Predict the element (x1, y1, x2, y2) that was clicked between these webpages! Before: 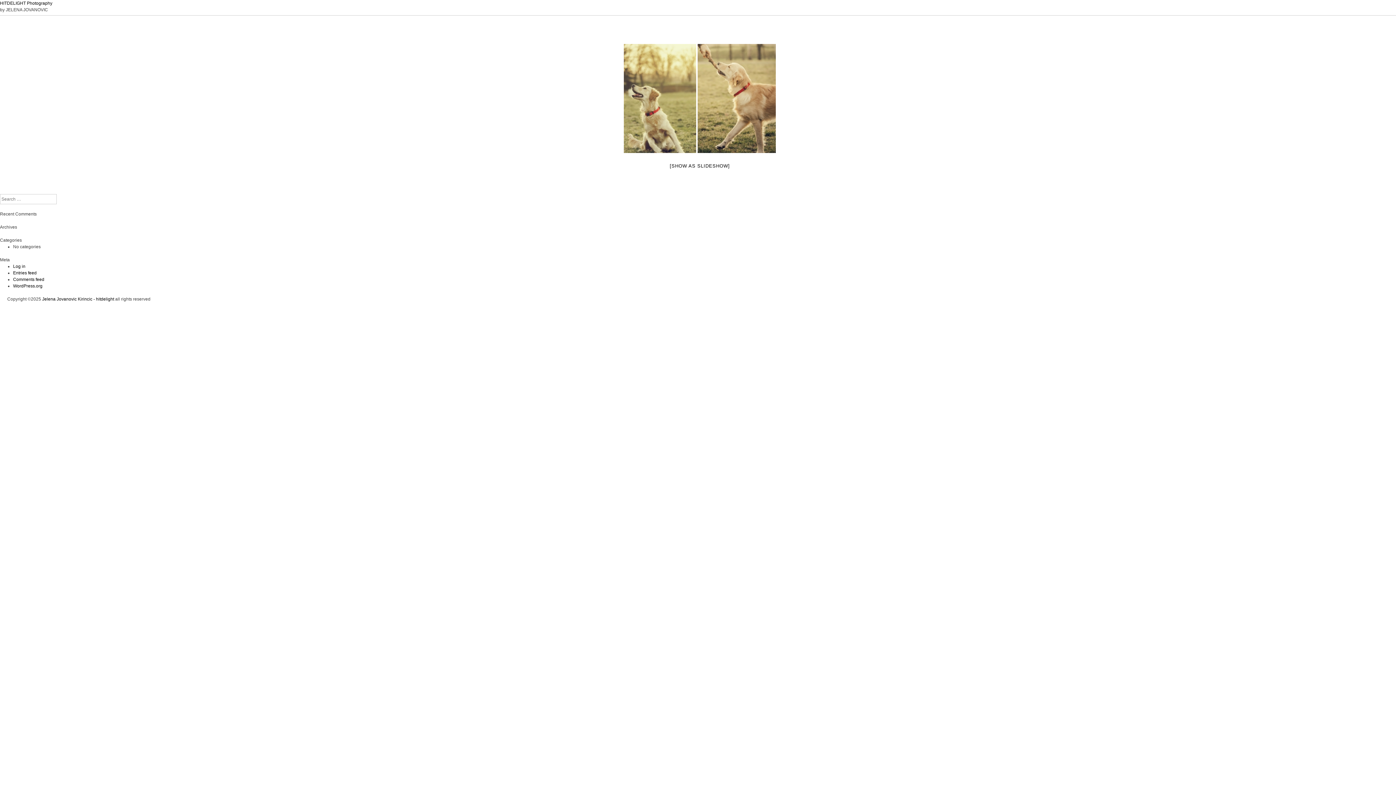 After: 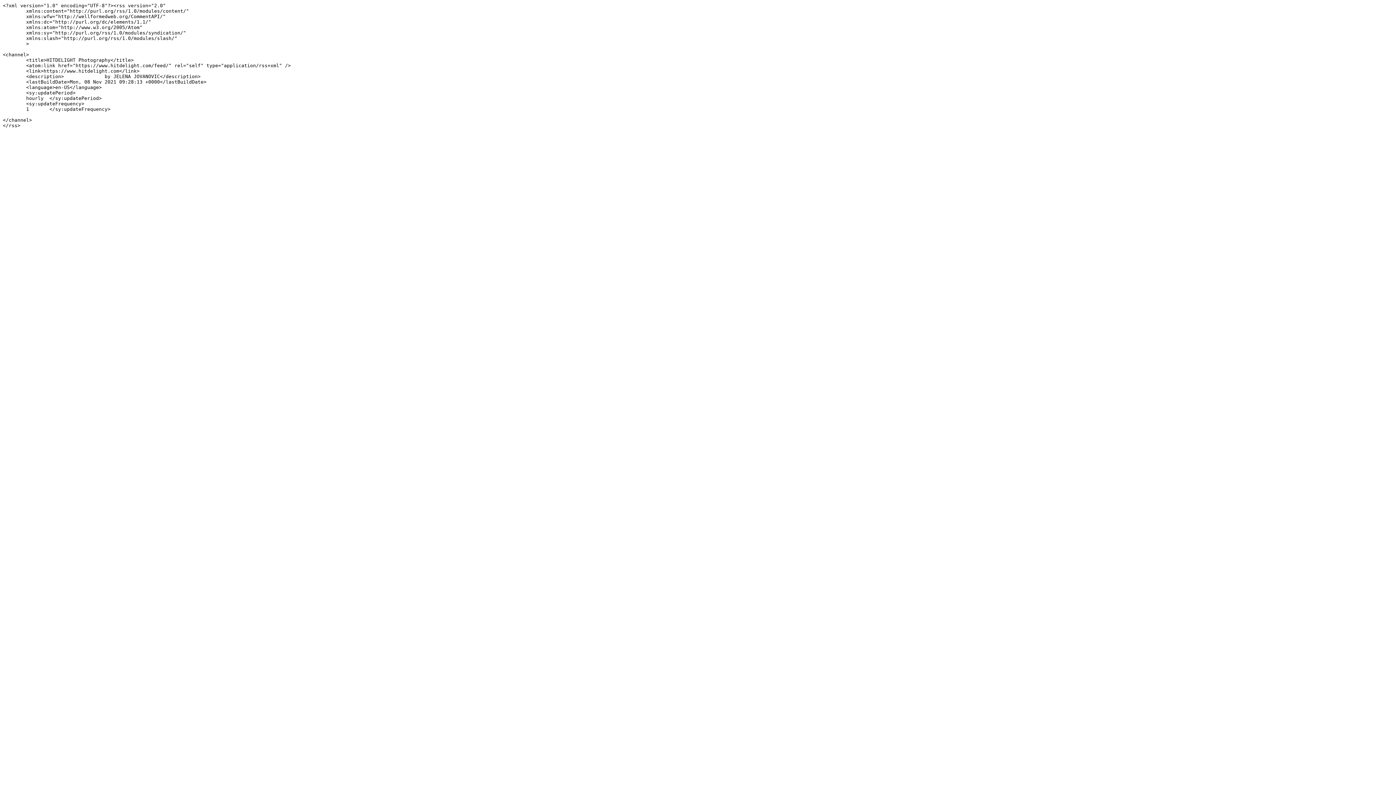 Action: bbox: (13, 270, 36, 275) label: Entries feed